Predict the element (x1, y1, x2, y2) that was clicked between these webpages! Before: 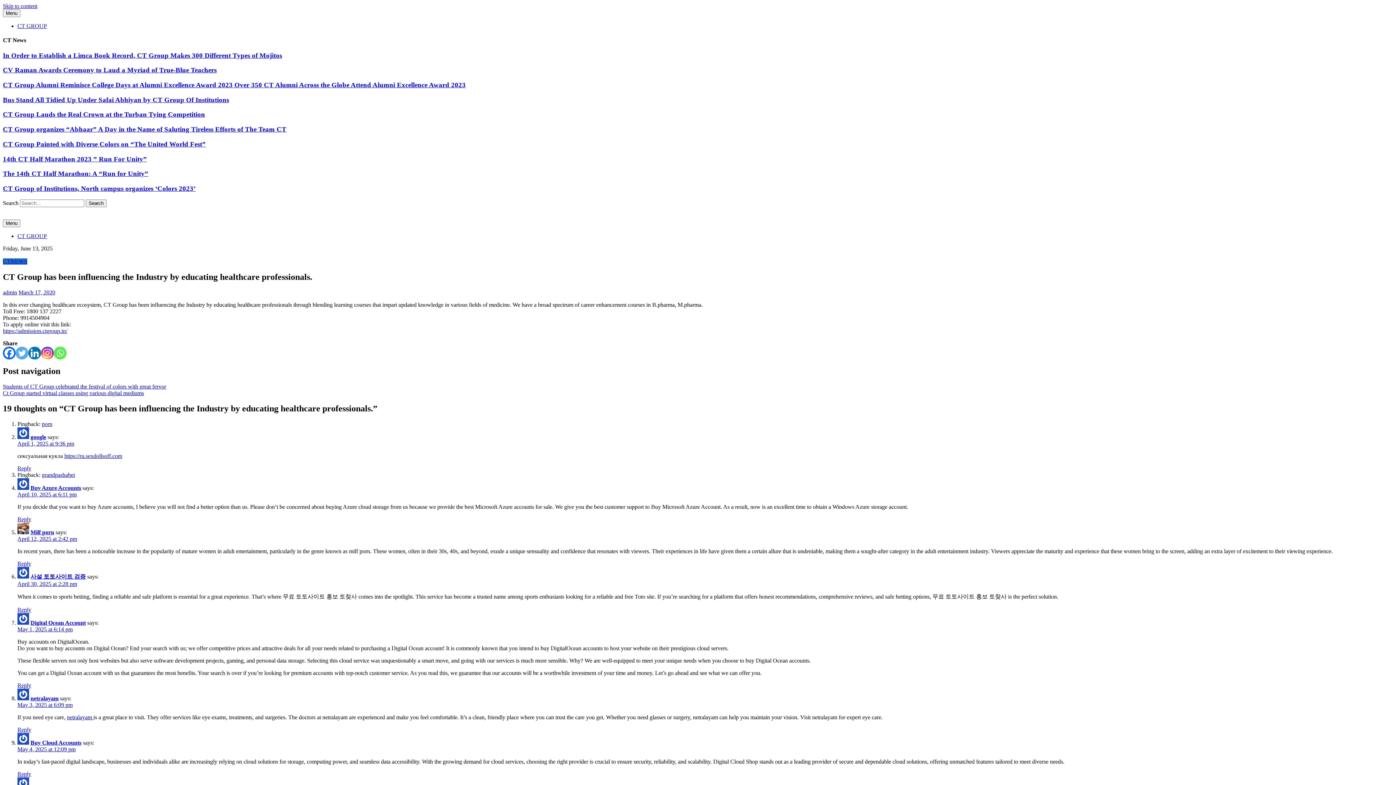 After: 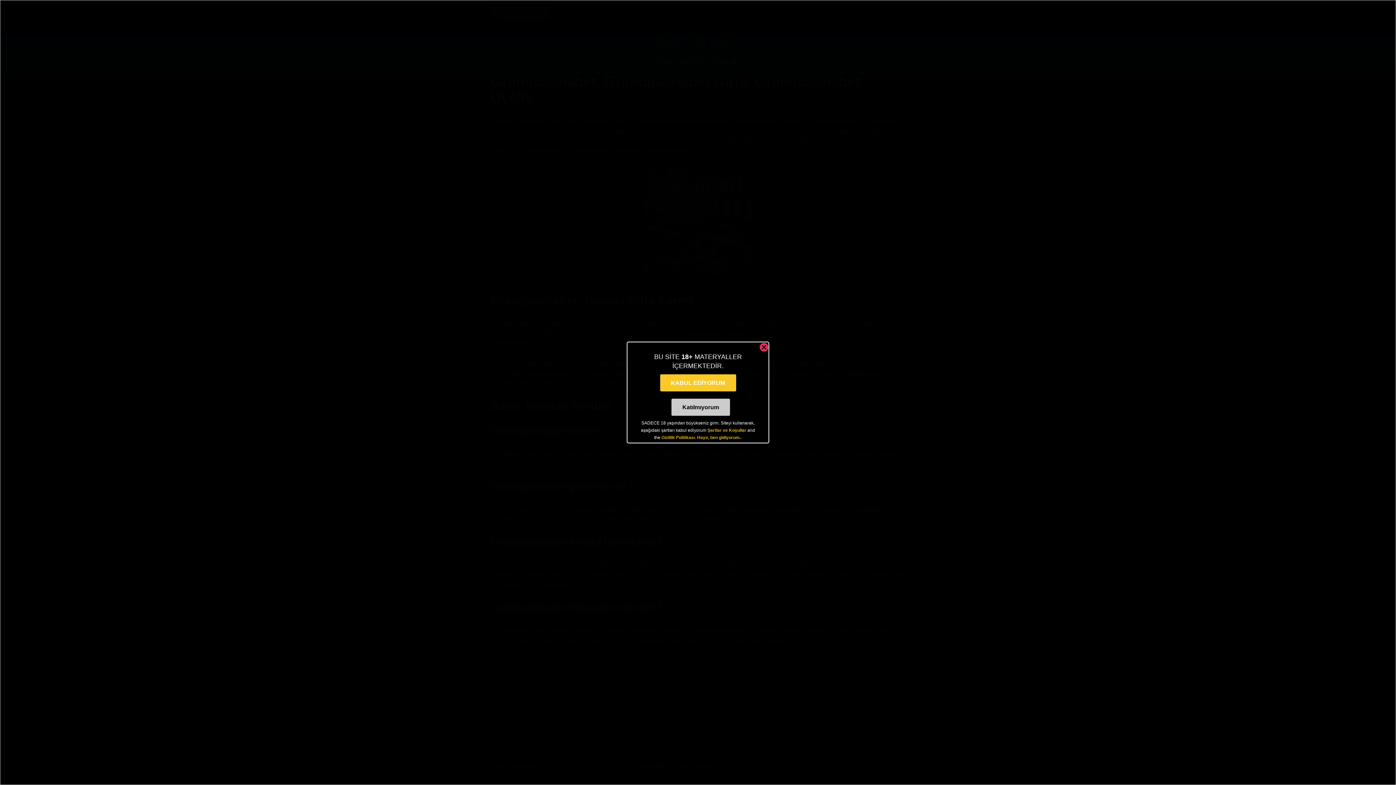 Action: label: grandpashabet bbox: (41, 472, 74, 478)